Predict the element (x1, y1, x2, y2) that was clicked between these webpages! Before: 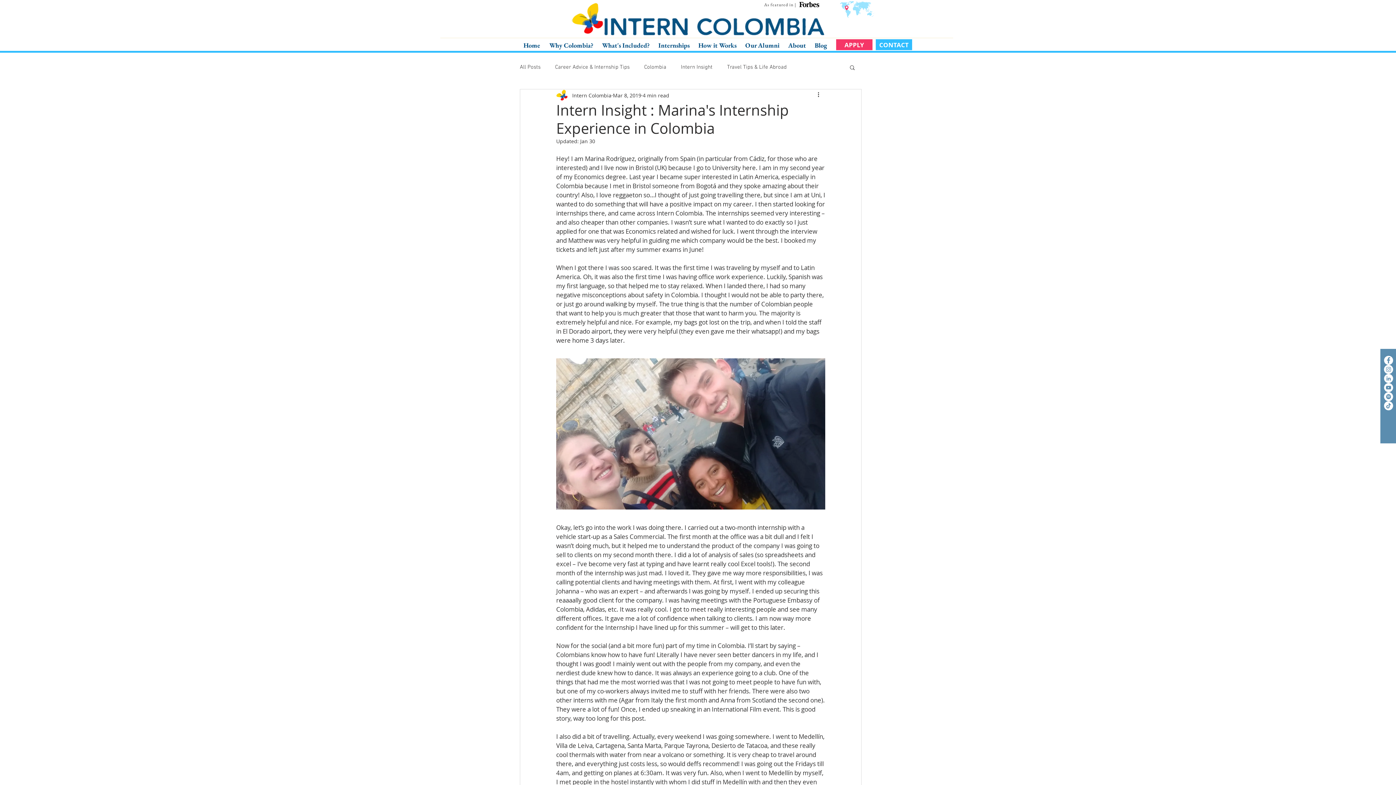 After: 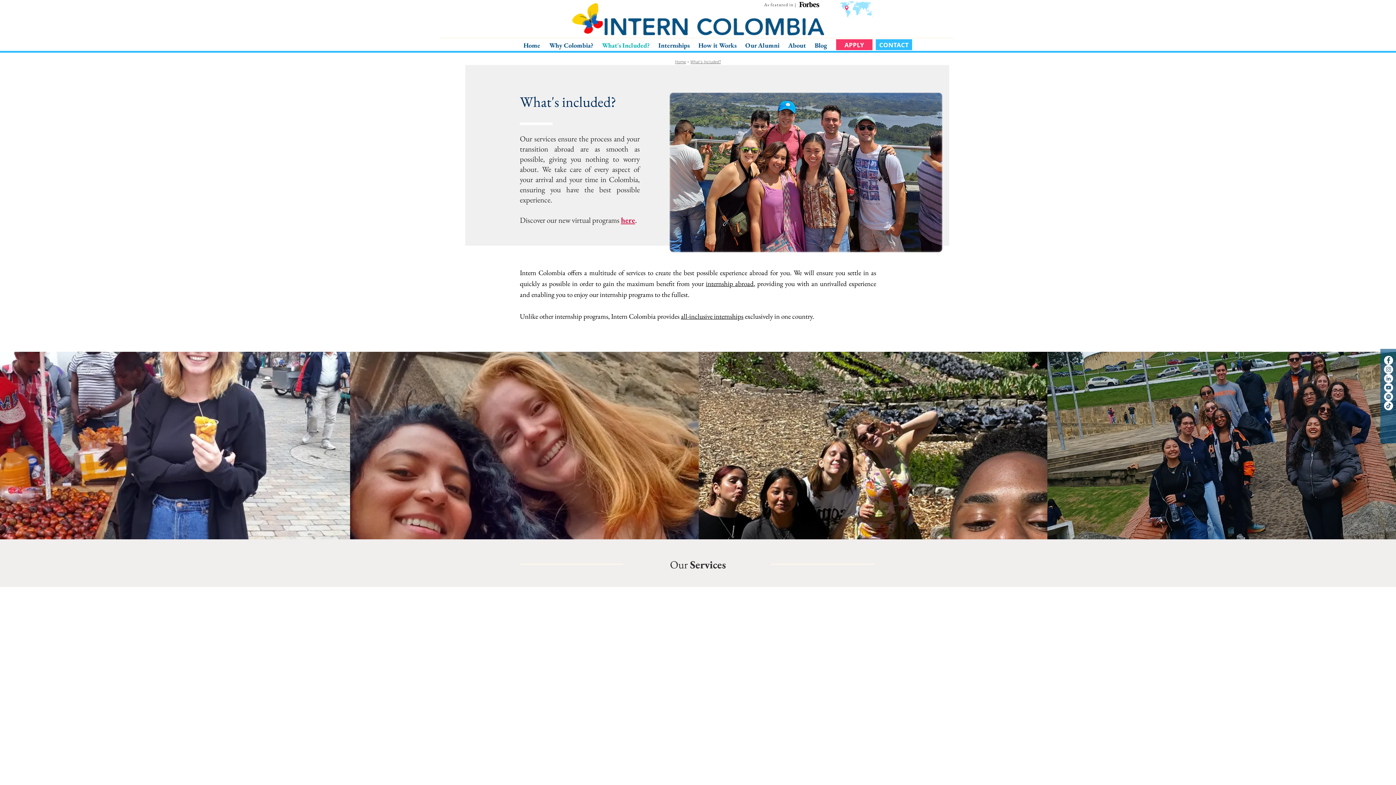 Action: bbox: (598, 38, 654, 51) label: What's Included?